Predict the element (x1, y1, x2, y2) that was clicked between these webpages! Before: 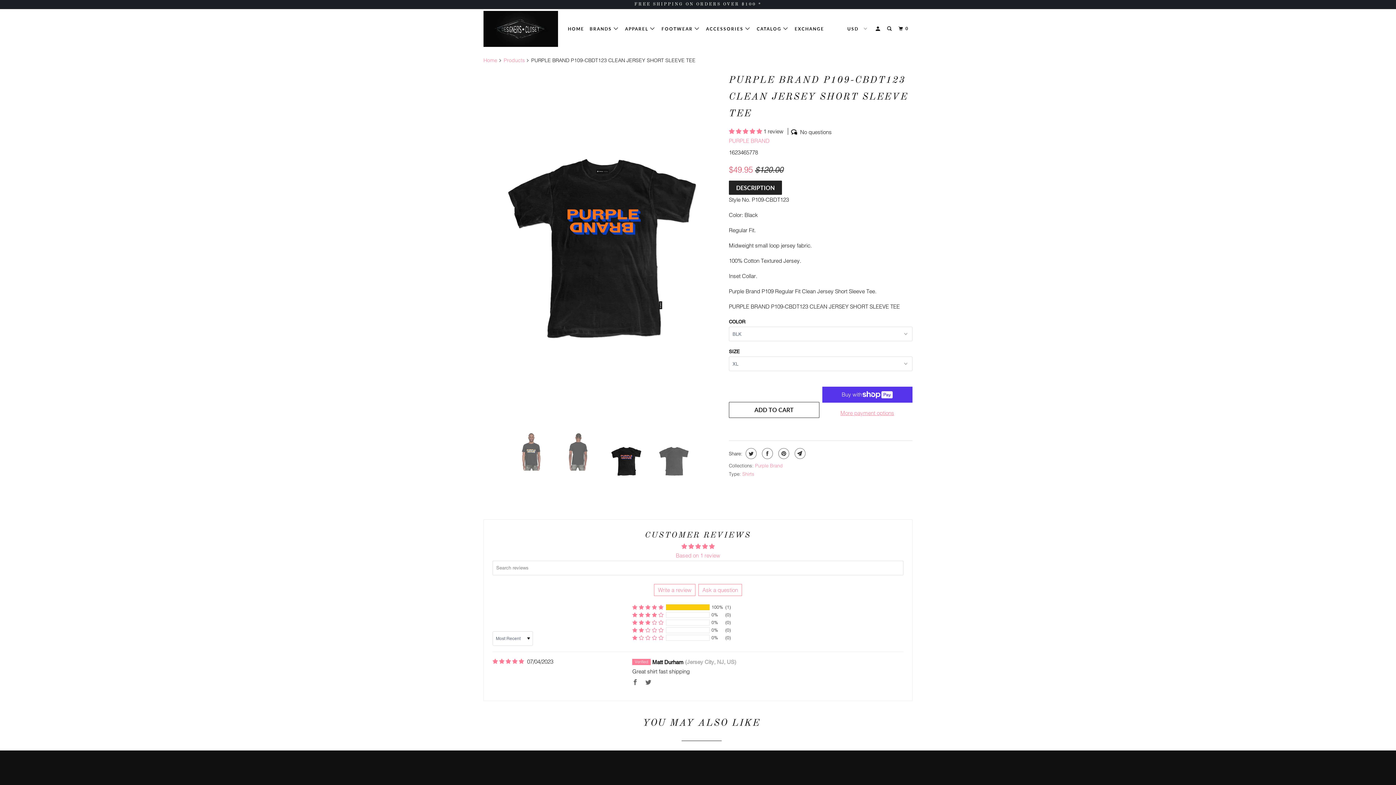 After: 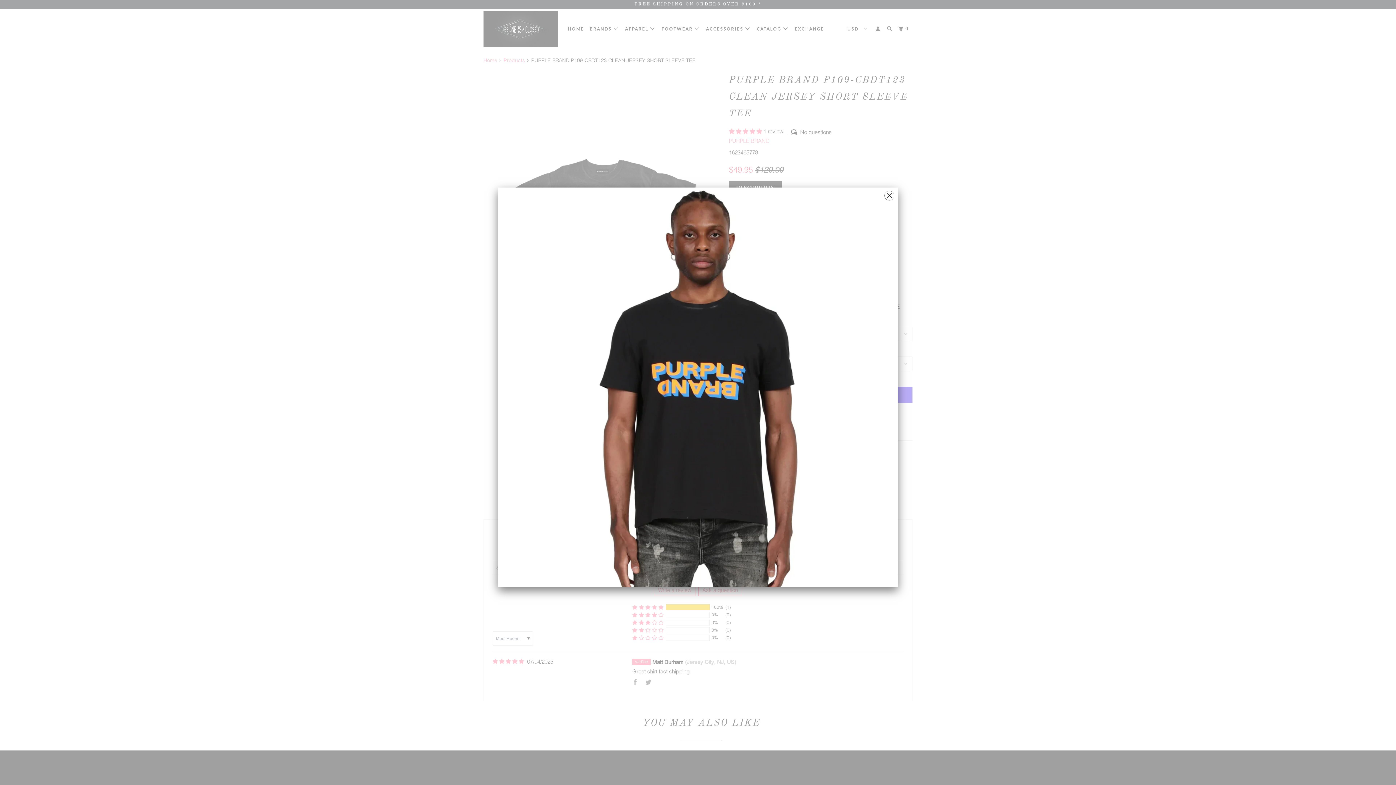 Action: bbox: (483, 70, 721, 308)